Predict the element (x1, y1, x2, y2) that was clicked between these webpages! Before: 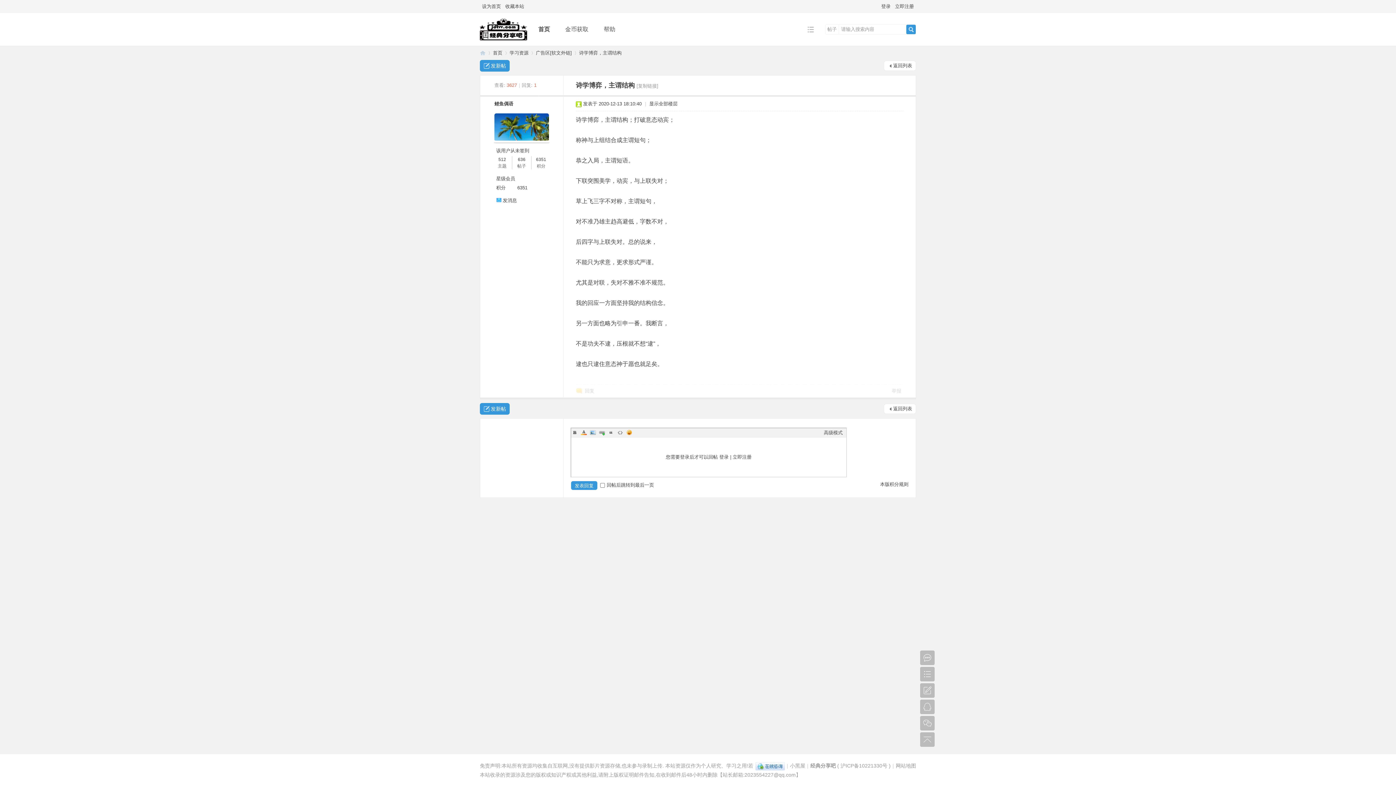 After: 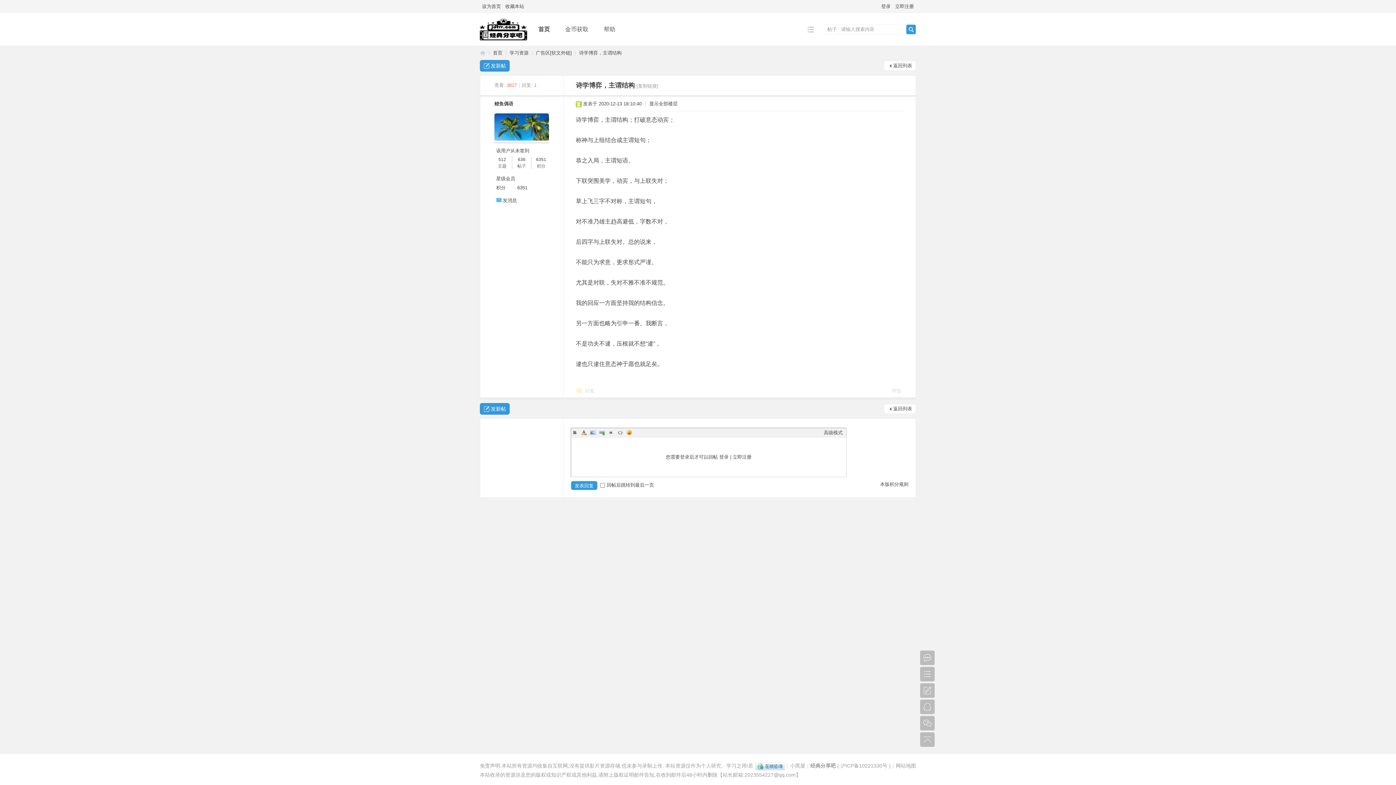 Action: label: Code bbox: (616, 429, 624, 436)